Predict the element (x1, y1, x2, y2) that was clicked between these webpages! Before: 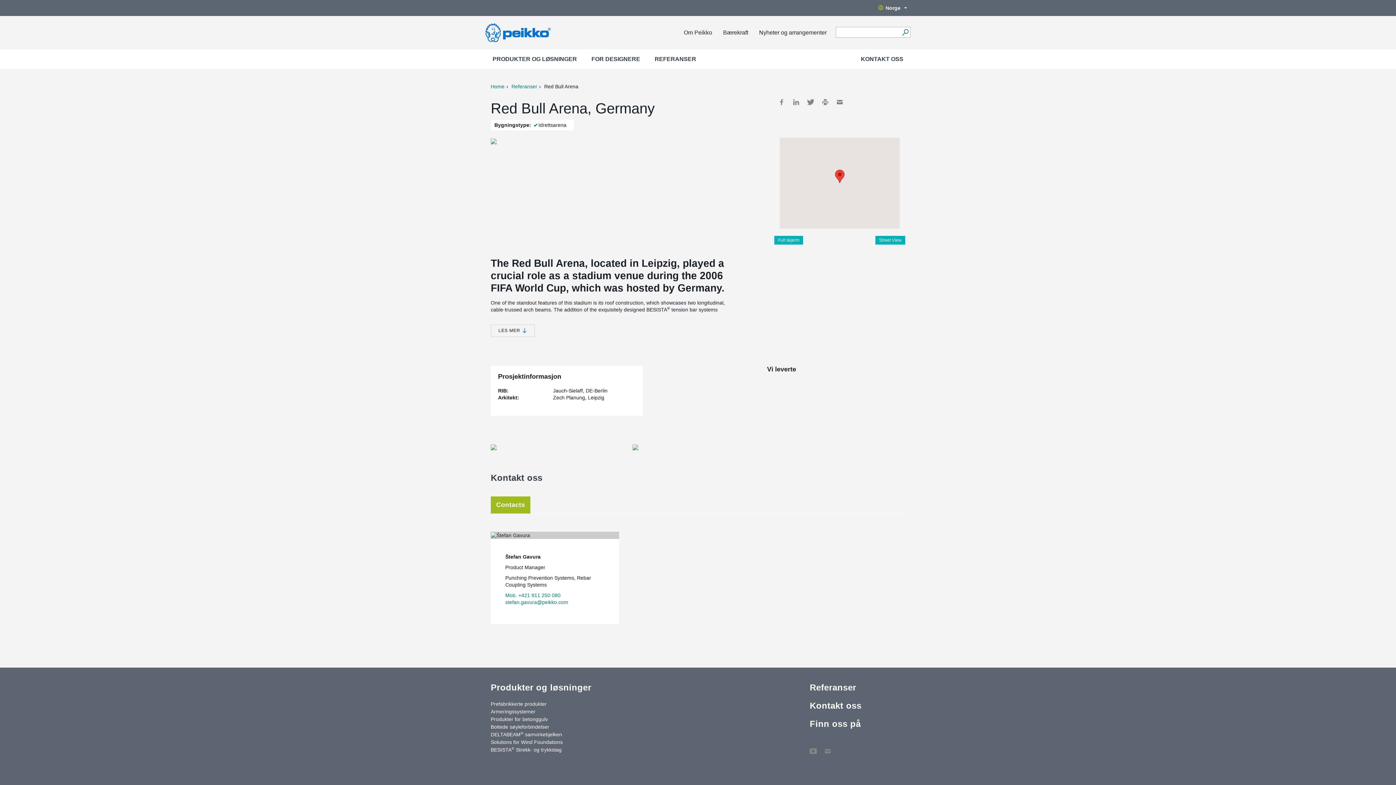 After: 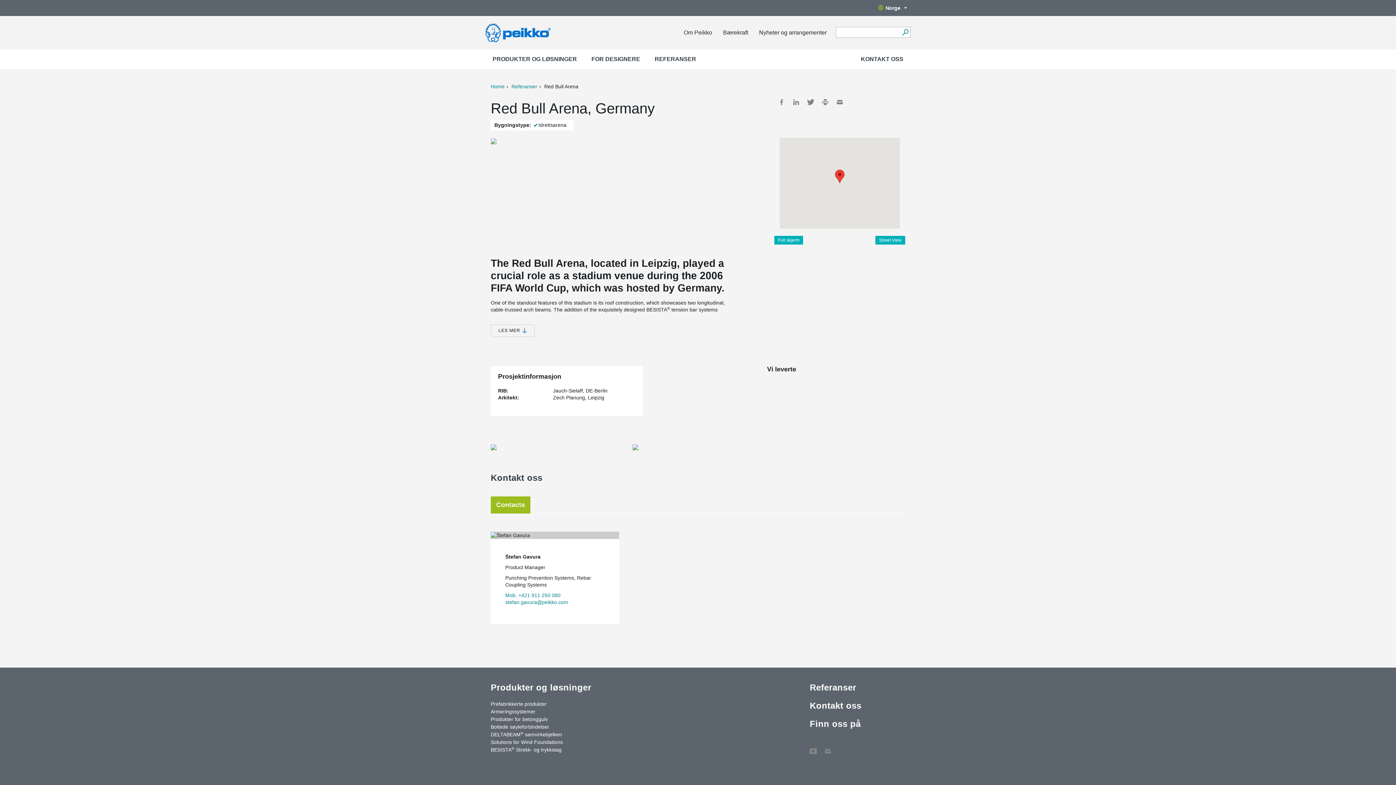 Action: label: Mail bbox: (836, 98, 843, 105)